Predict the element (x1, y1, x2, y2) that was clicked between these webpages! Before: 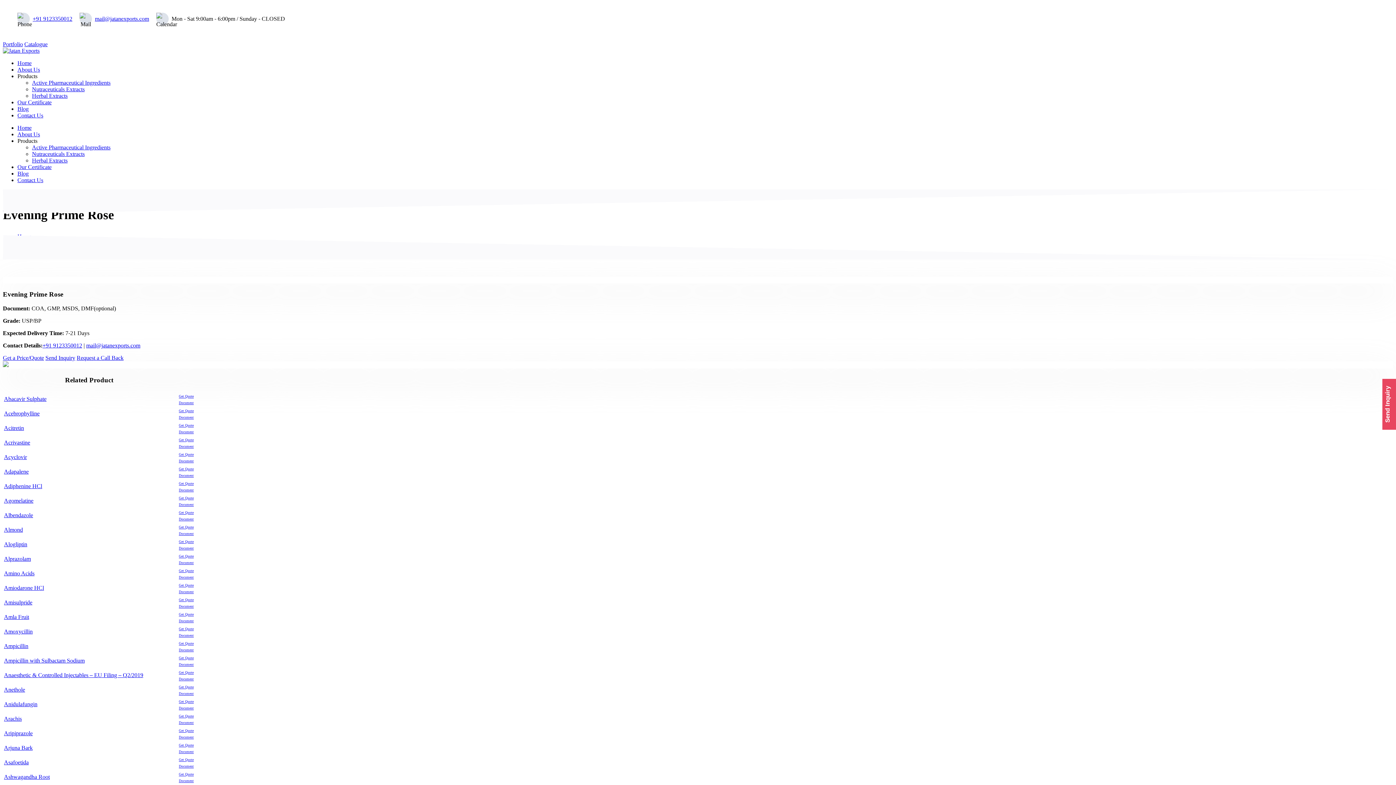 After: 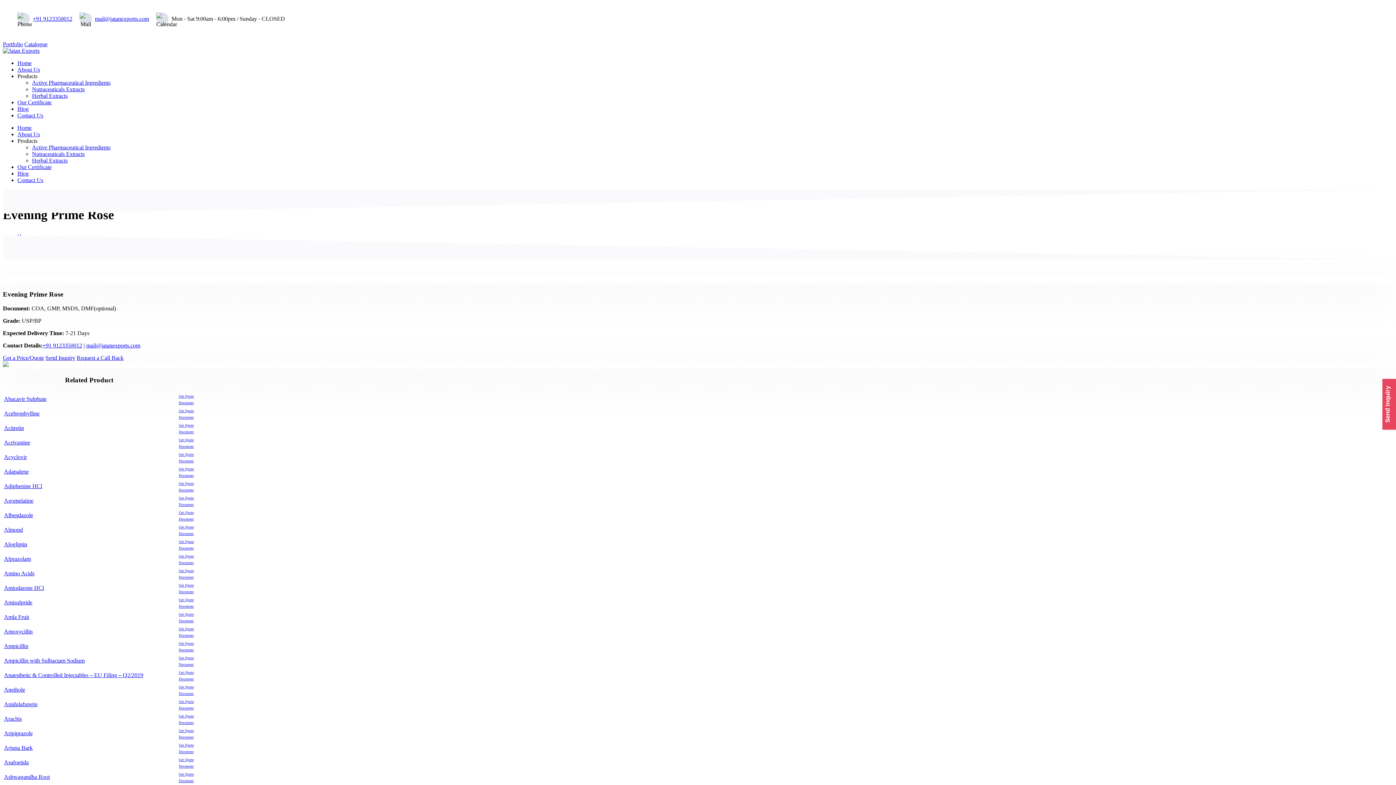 Action: label: Portfolio bbox: (2, 41, 22, 47)